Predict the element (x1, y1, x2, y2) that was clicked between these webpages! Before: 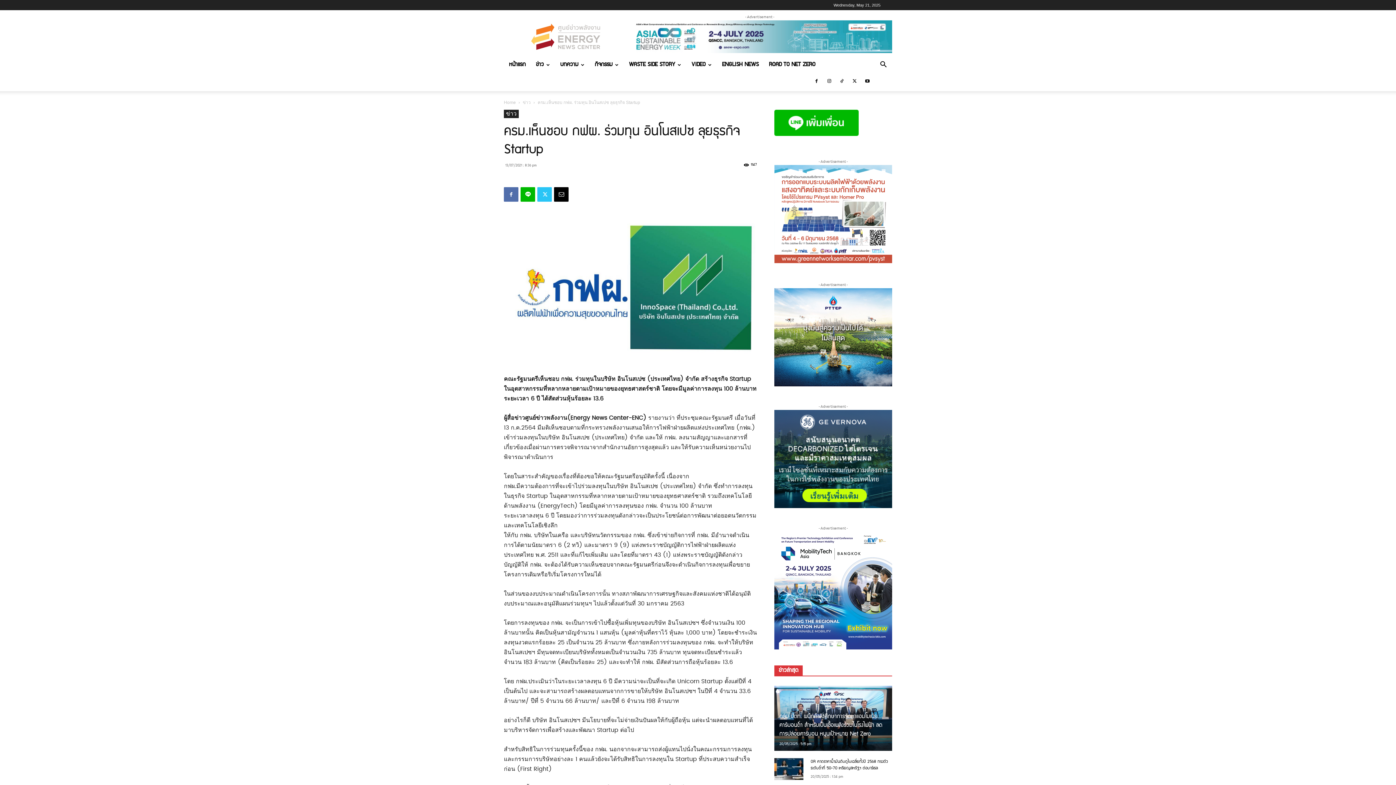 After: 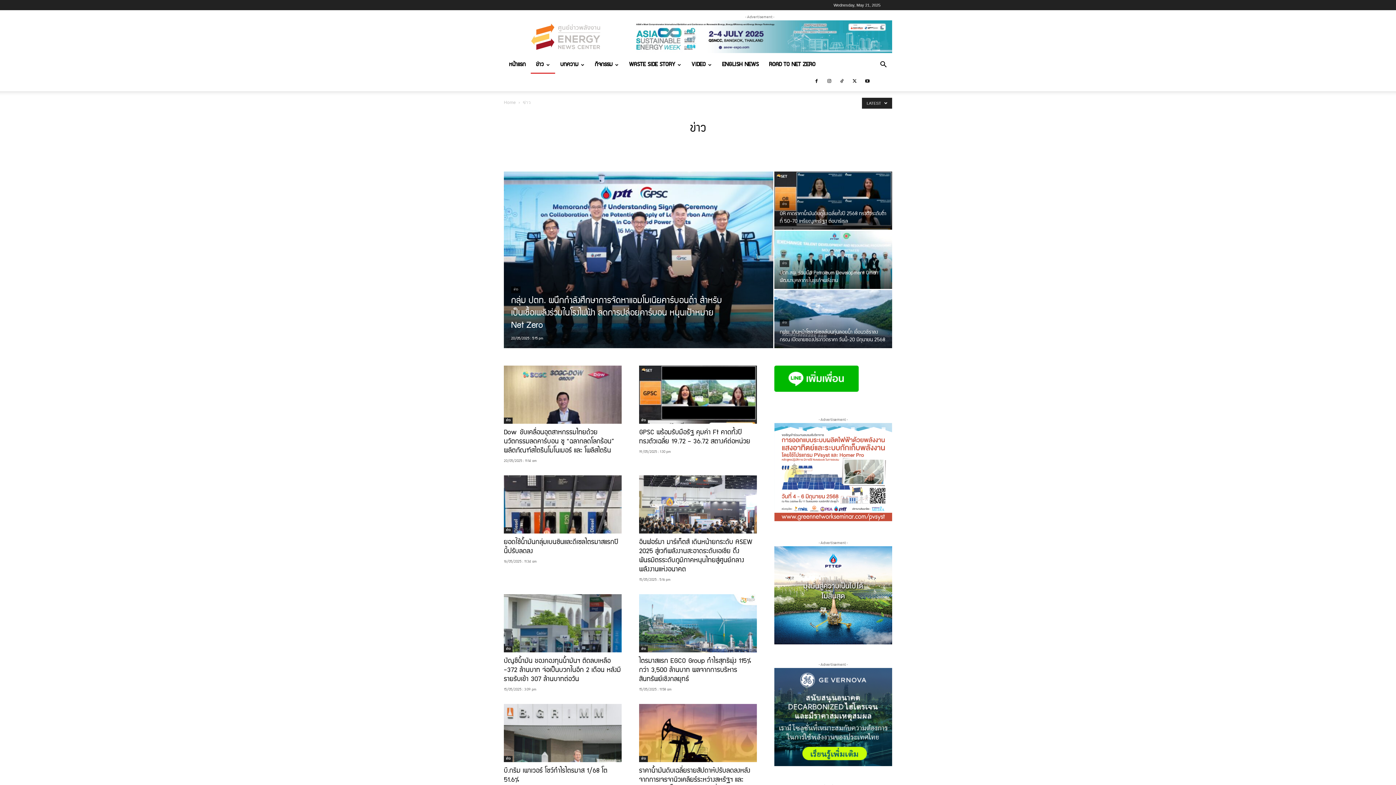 Action: bbox: (530, 56, 555, 73) label: ข่าว